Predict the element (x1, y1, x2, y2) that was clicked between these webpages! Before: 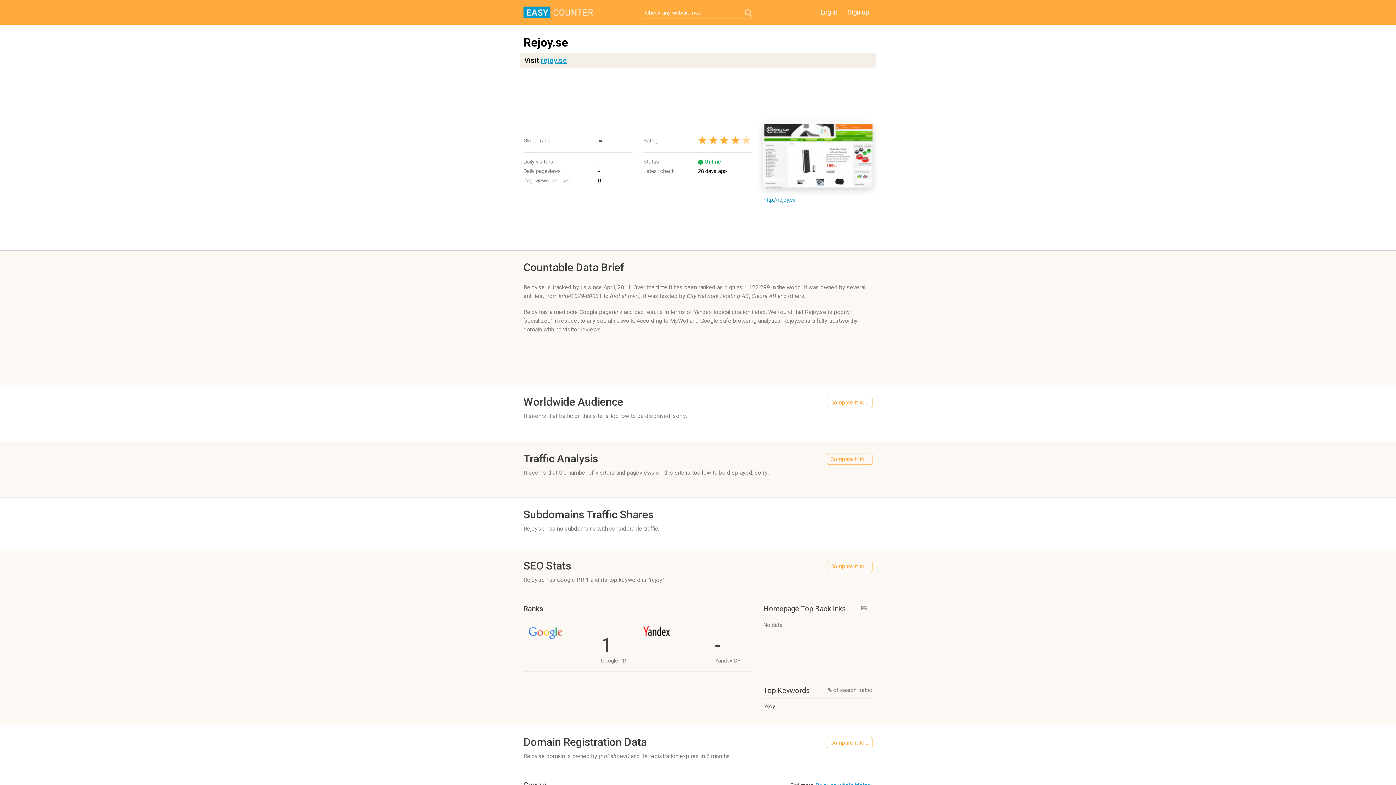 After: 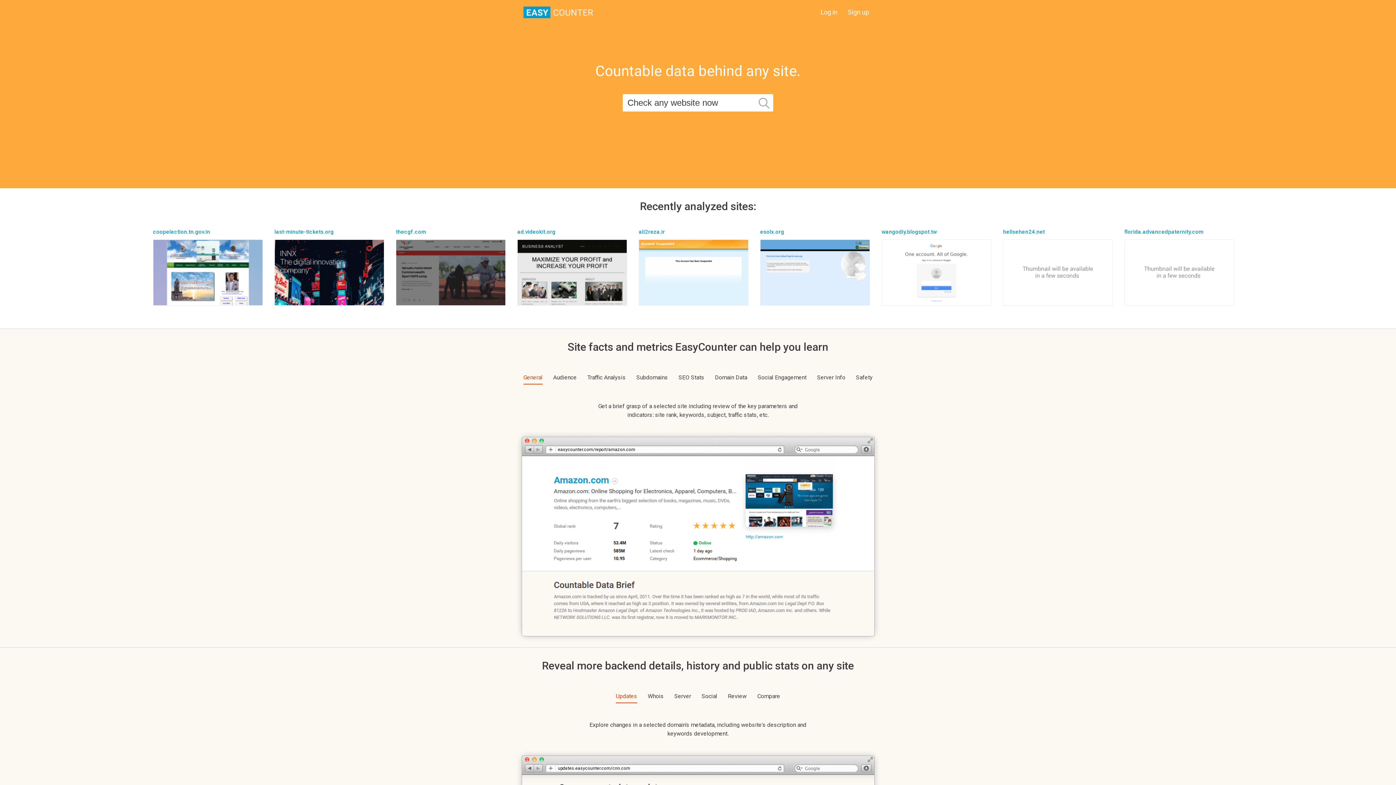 Action: bbox: (523, 6, 593, 18)